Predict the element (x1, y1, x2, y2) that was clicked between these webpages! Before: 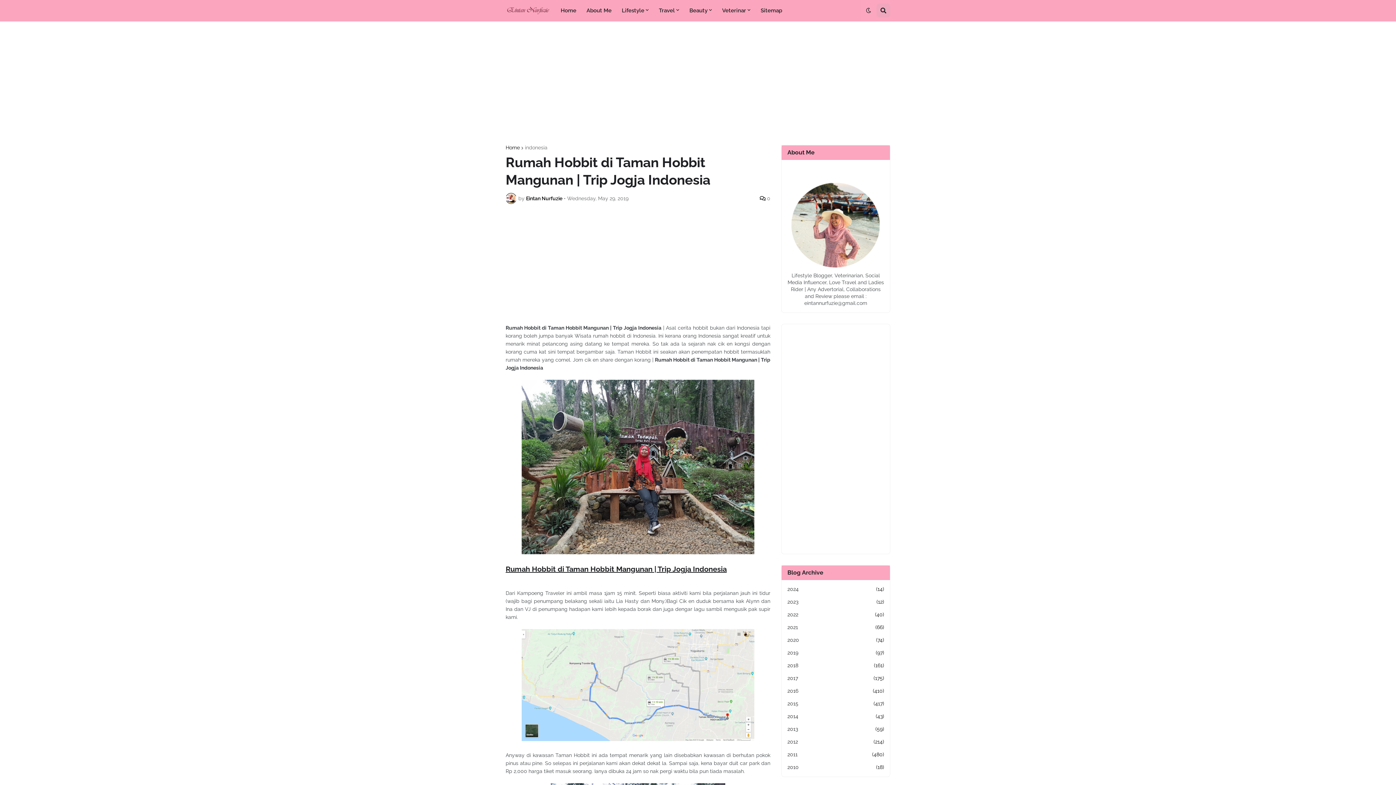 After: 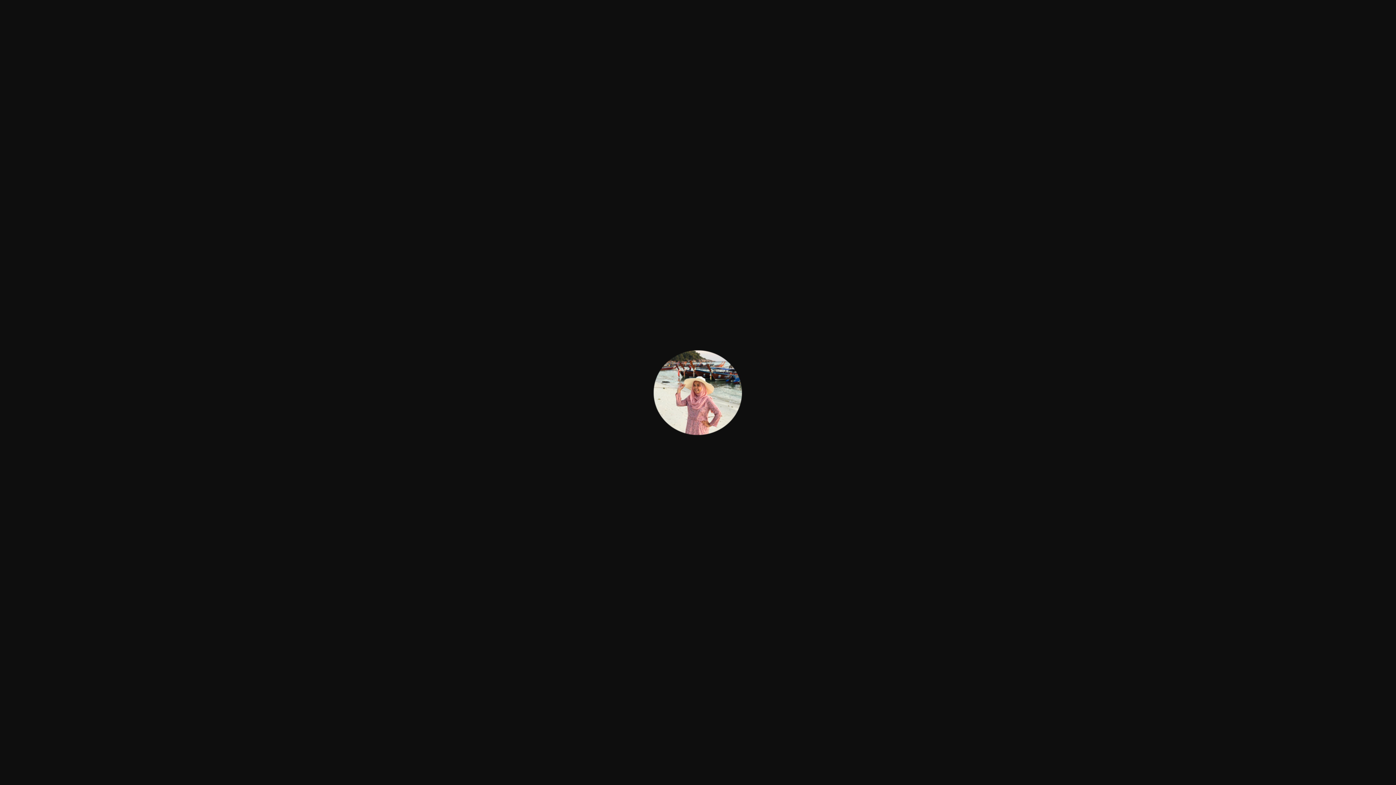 Action: bbox: (790, 265, 881, 271)